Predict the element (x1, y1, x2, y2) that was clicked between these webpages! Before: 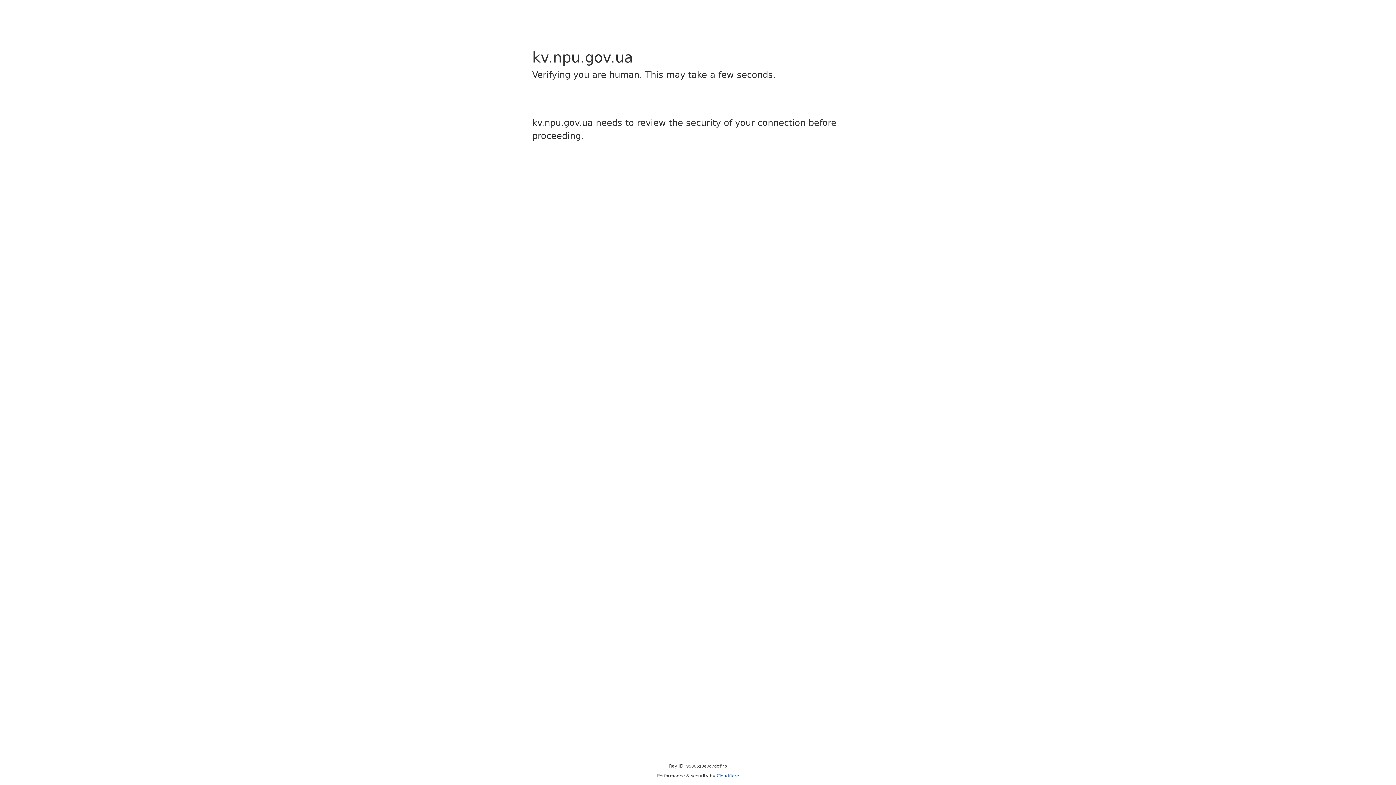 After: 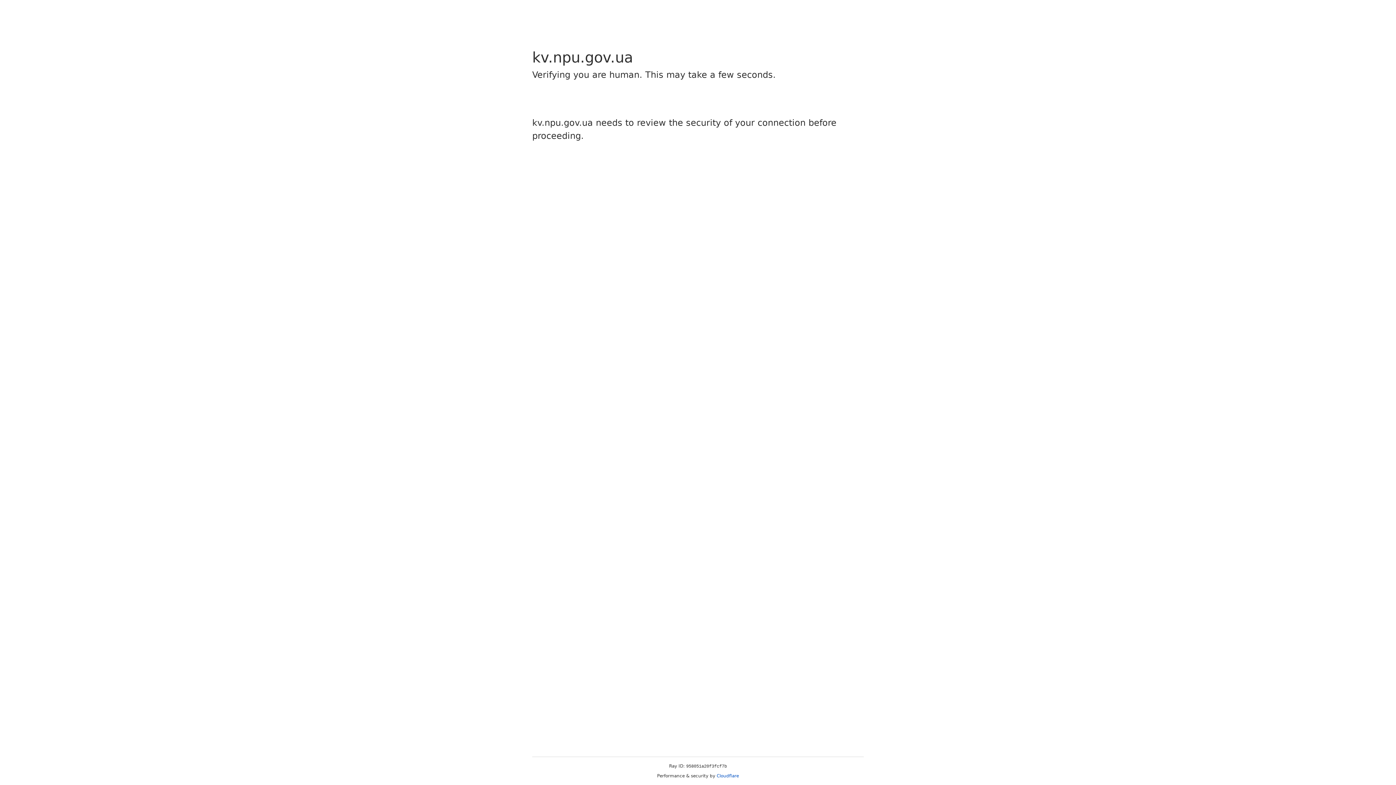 Action: bbox: (716, 773, 739, 778) label: Cloudflare